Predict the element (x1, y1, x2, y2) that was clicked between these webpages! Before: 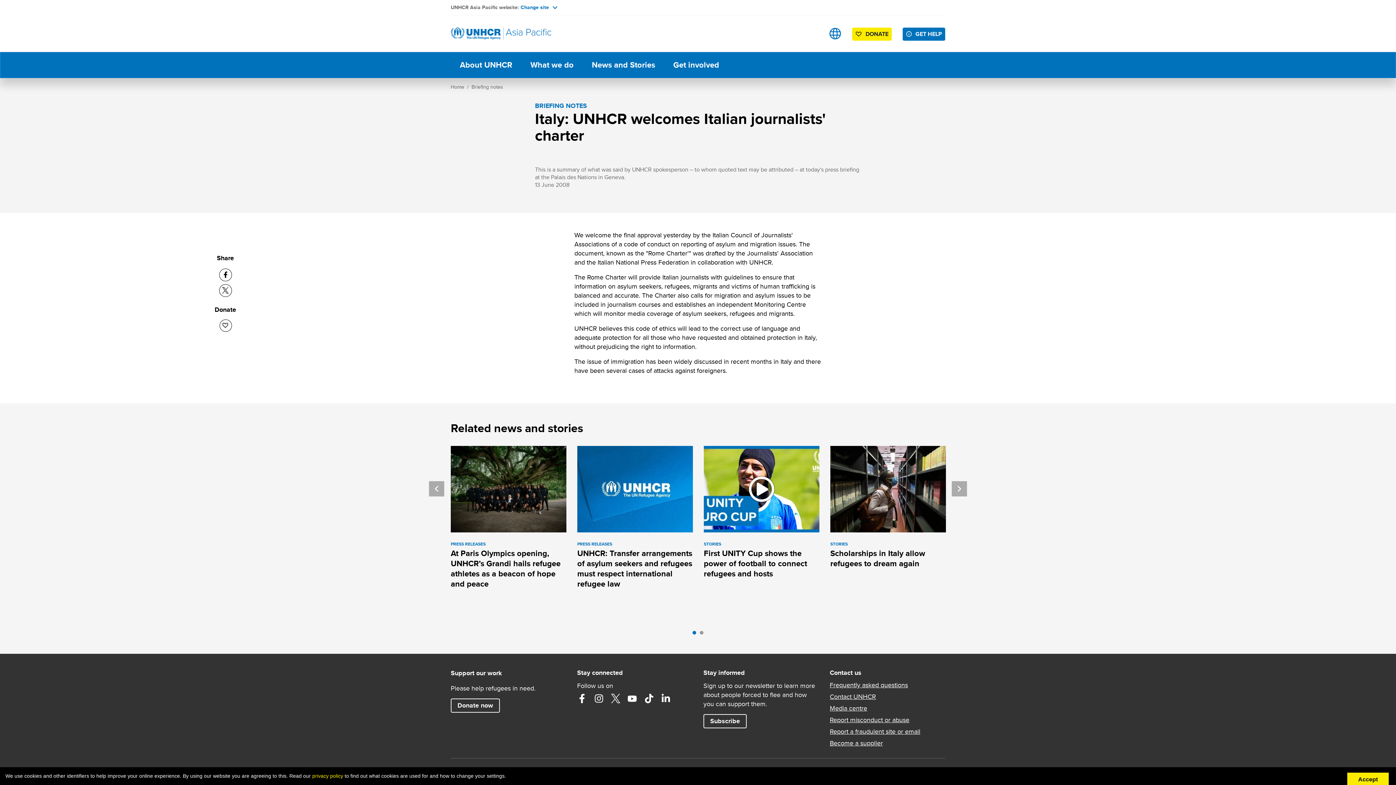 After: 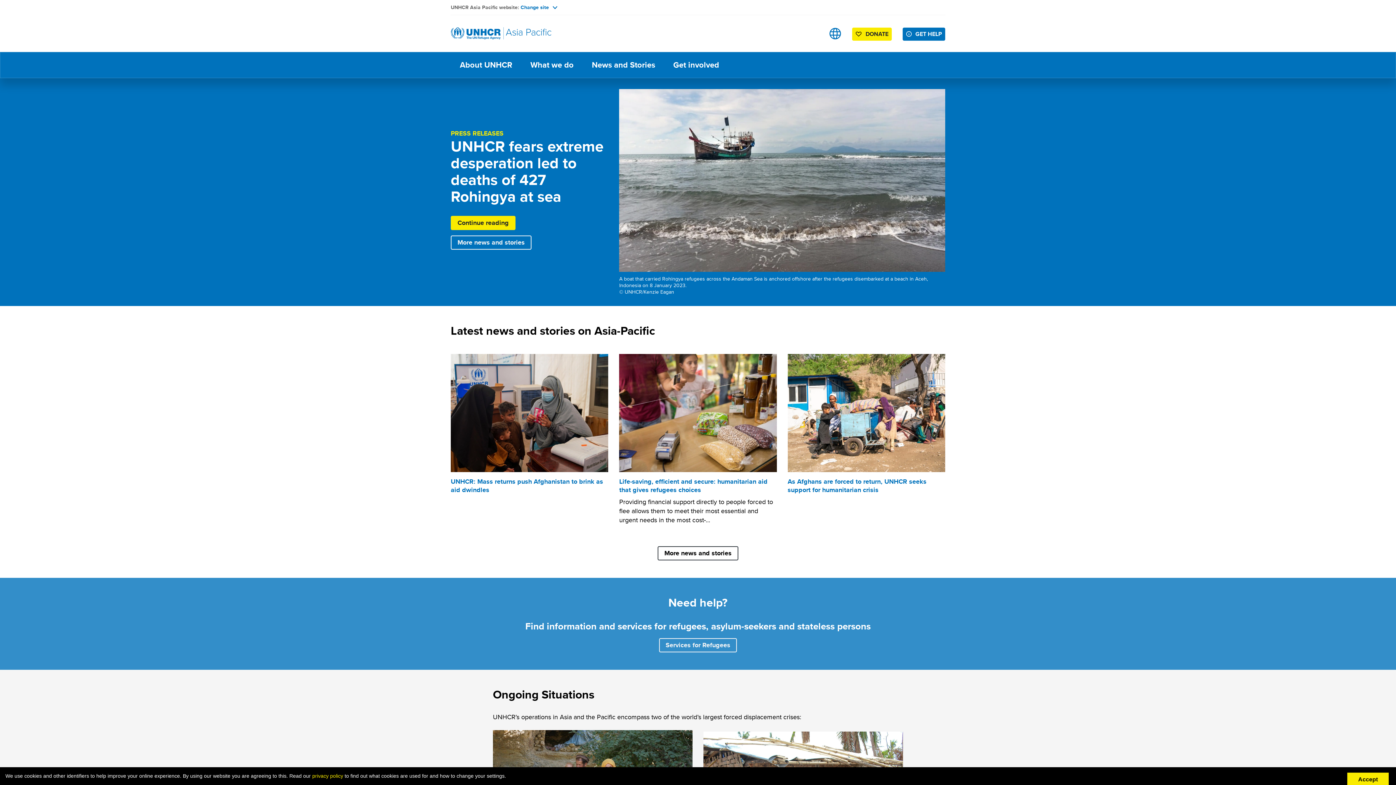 Action: bbox: (450, 18, 552, 48)